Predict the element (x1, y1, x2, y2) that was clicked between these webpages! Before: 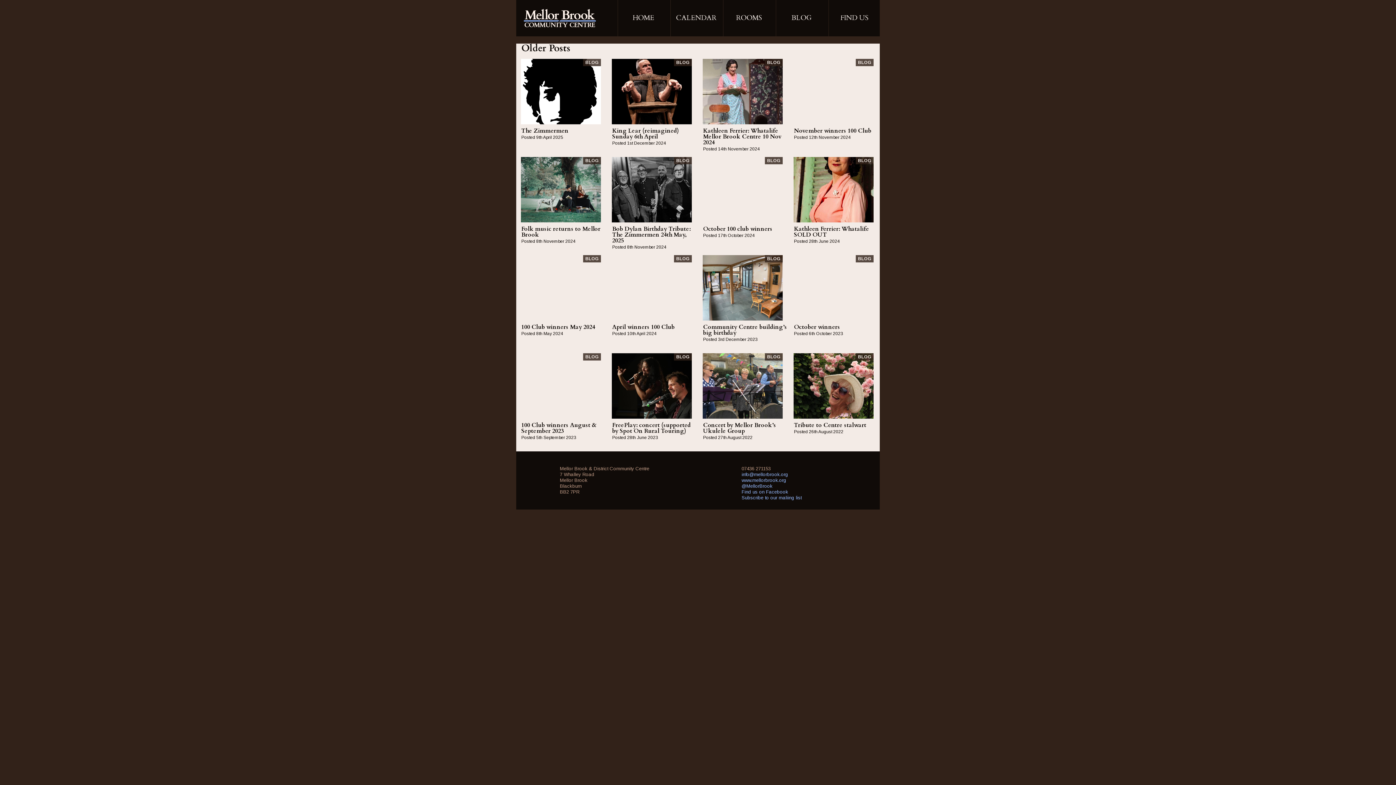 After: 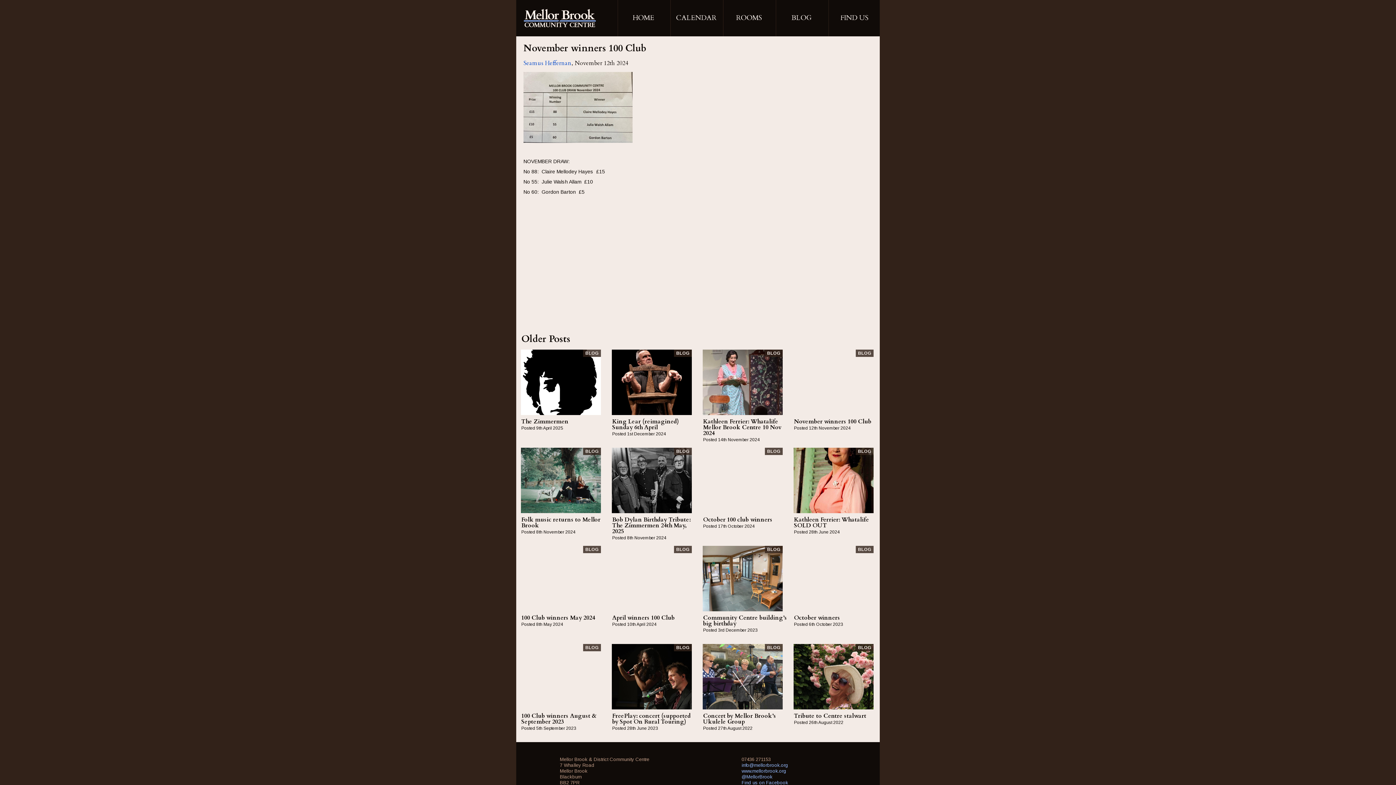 Action: bbox: (789, 58, 878, 139) label: BLOG
November winners 100 Club
Posted 12th November 2024